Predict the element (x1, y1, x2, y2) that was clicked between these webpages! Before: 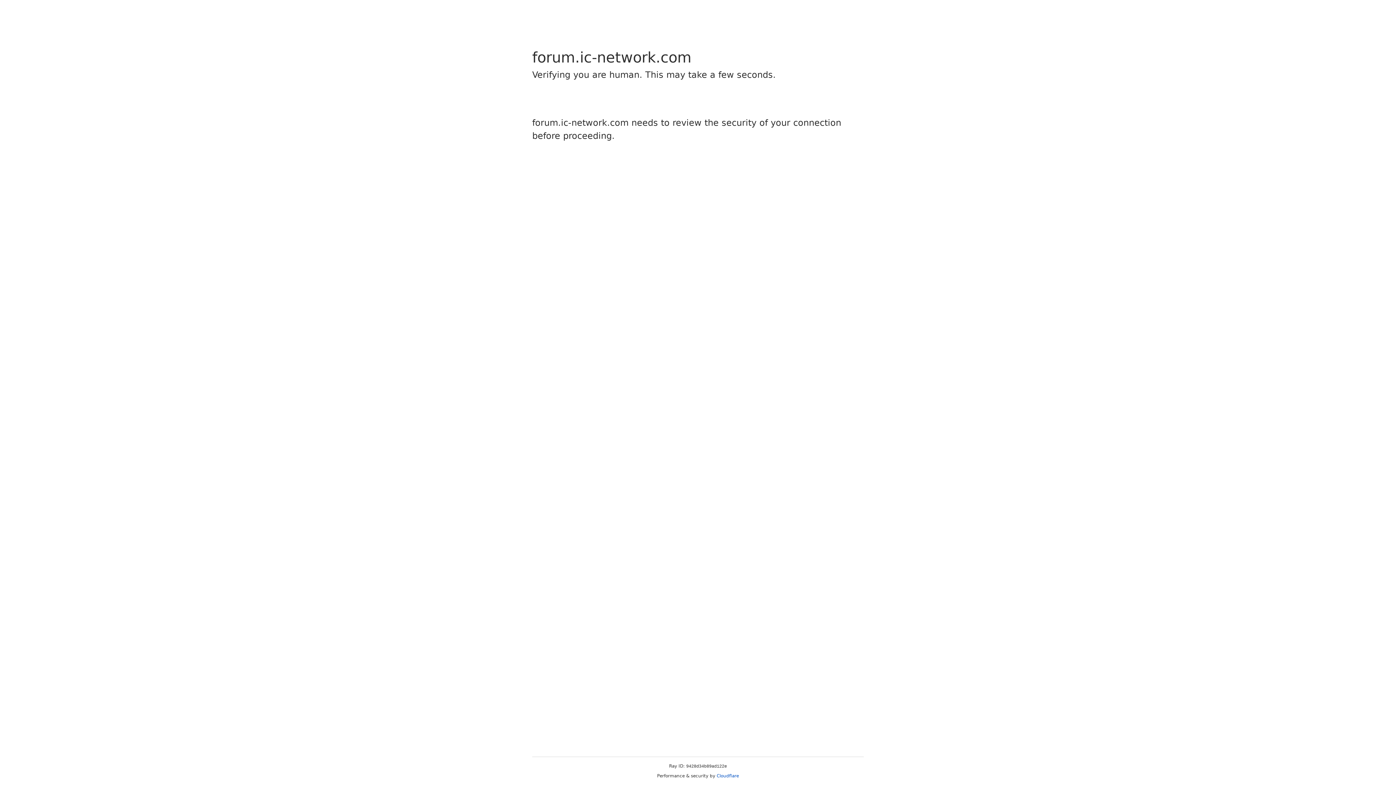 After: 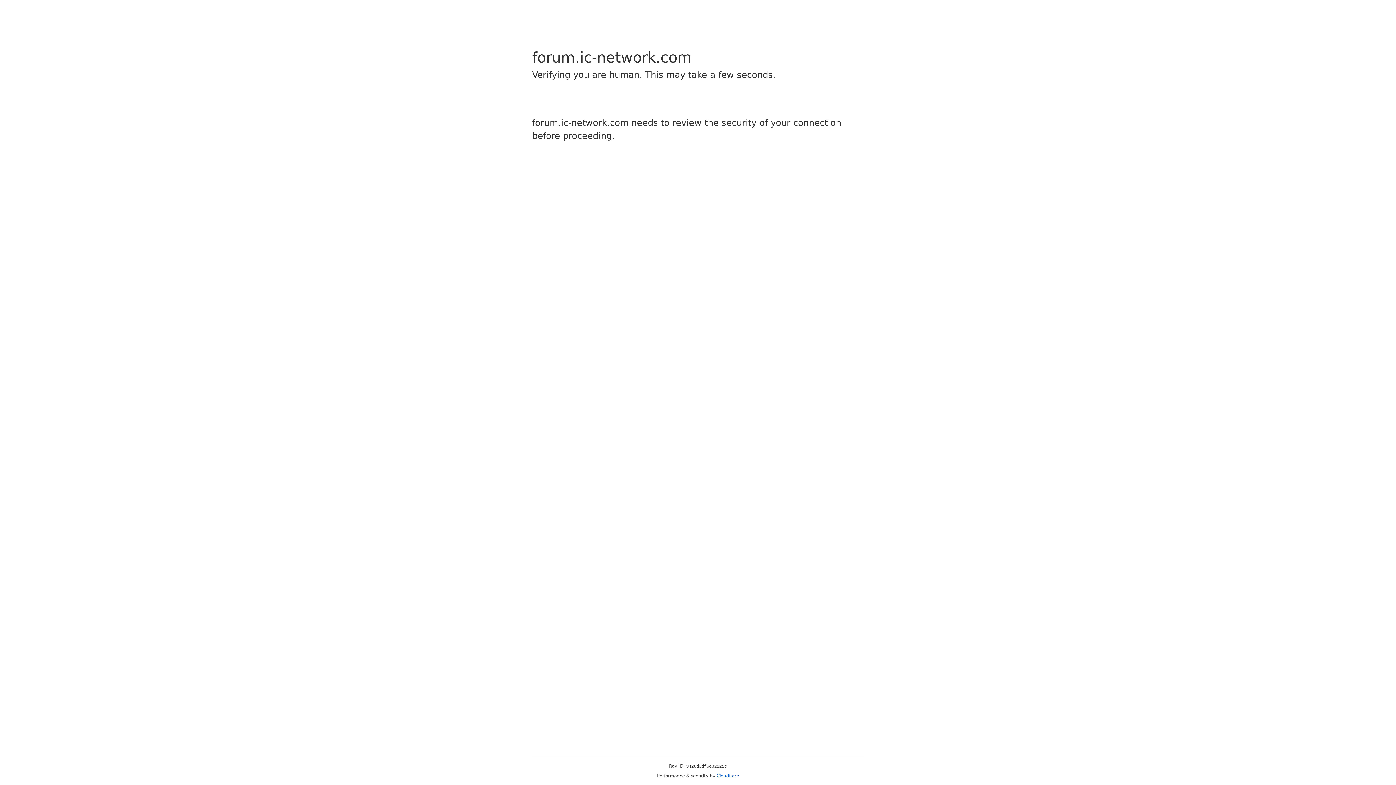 Action: bbox: (716, 773, 739, 778) label: Cloudflare